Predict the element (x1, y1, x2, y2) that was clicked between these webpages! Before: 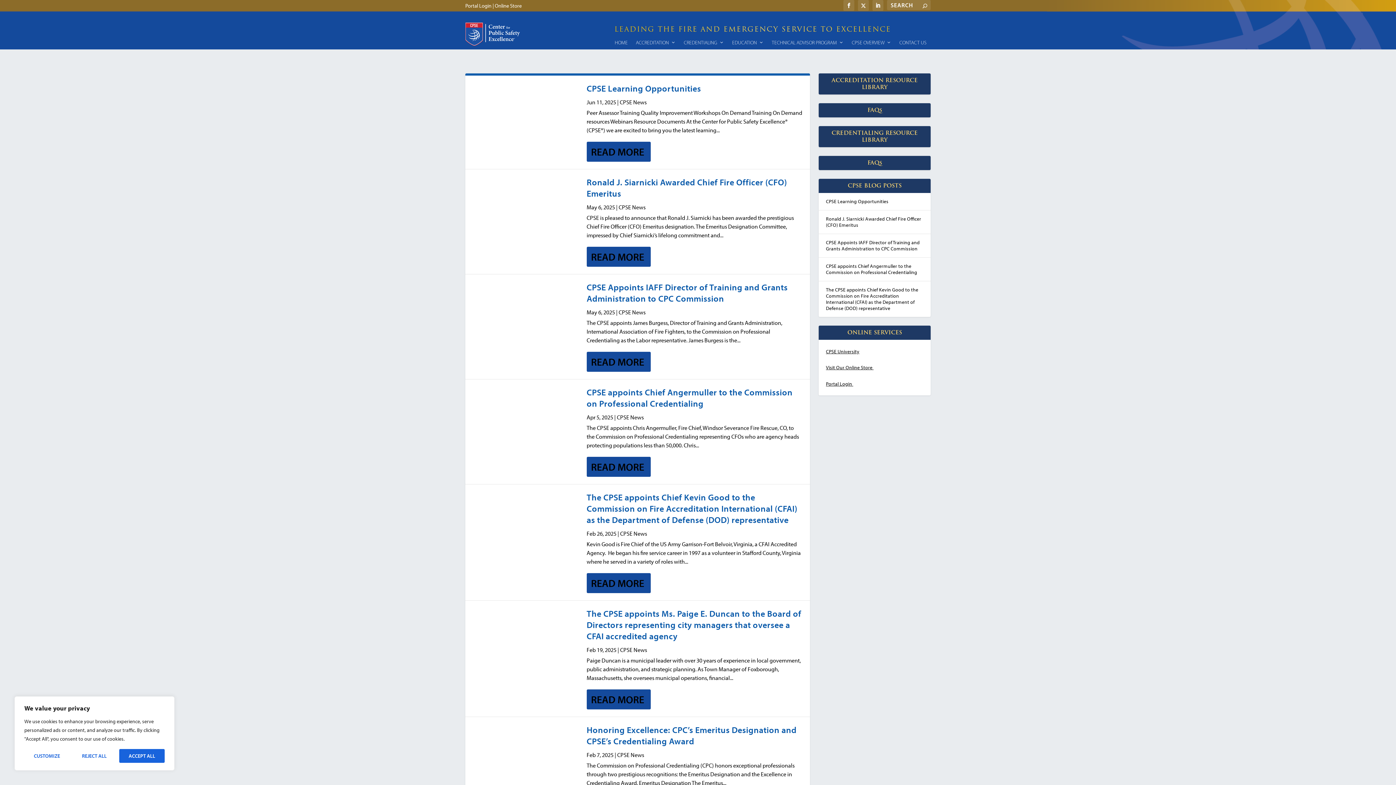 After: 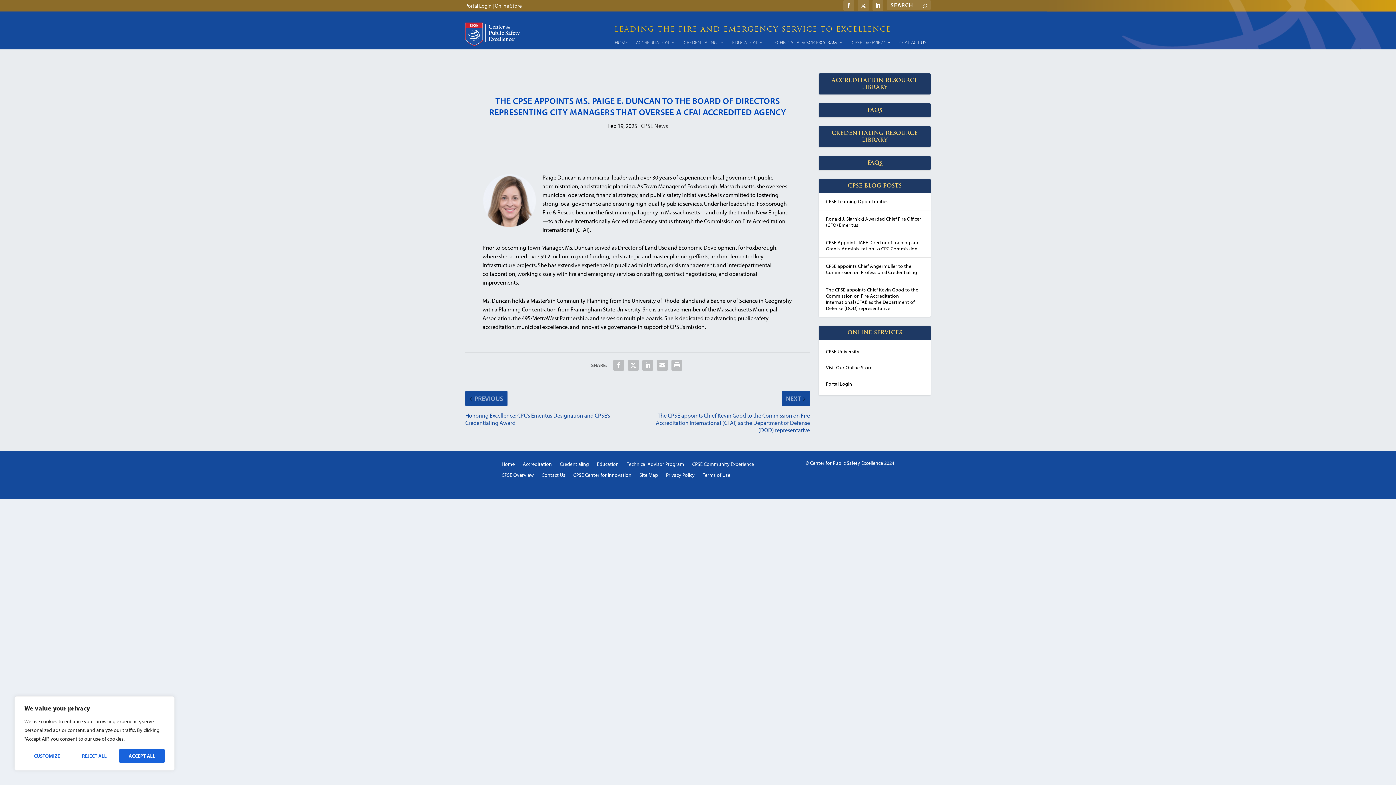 Action: label: READ MORE bbox: (586, 689, 650, 709)